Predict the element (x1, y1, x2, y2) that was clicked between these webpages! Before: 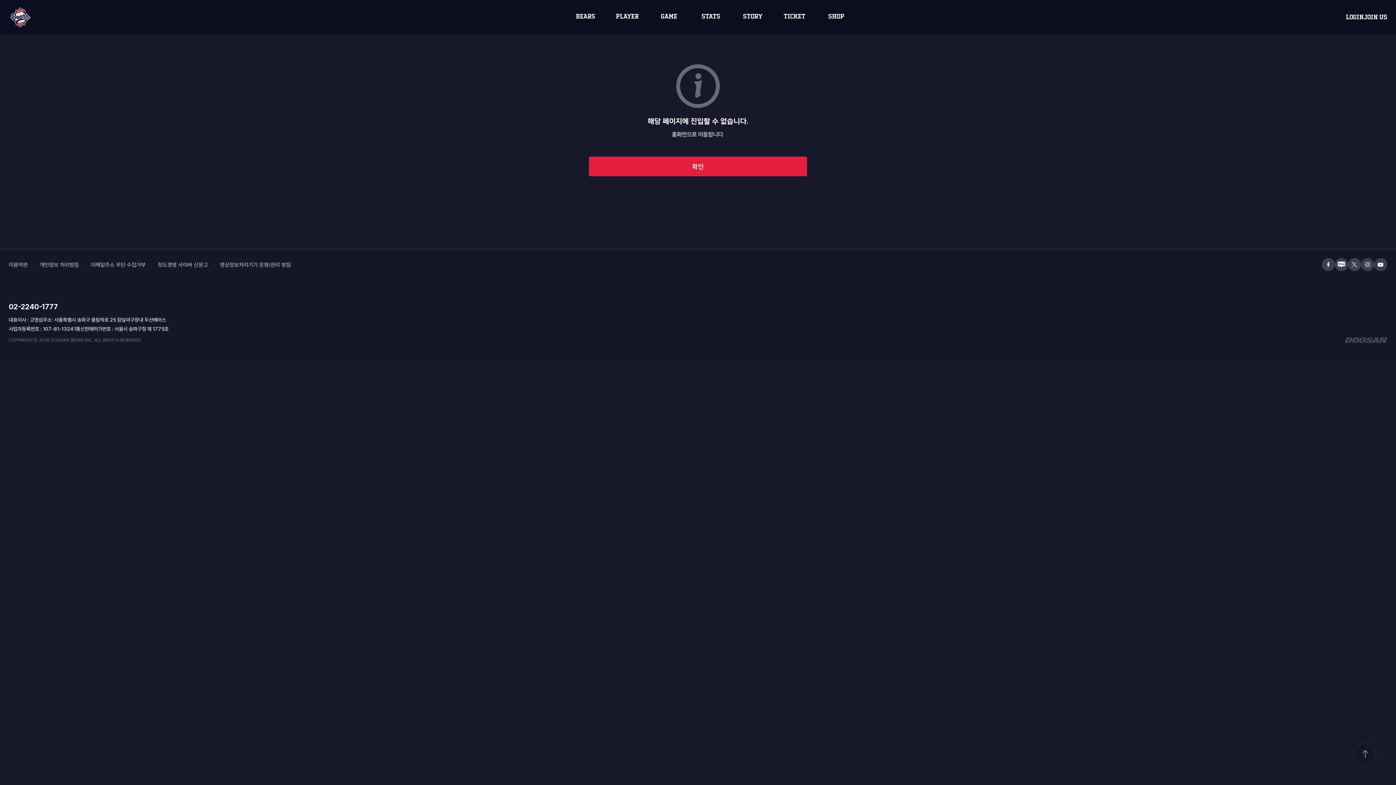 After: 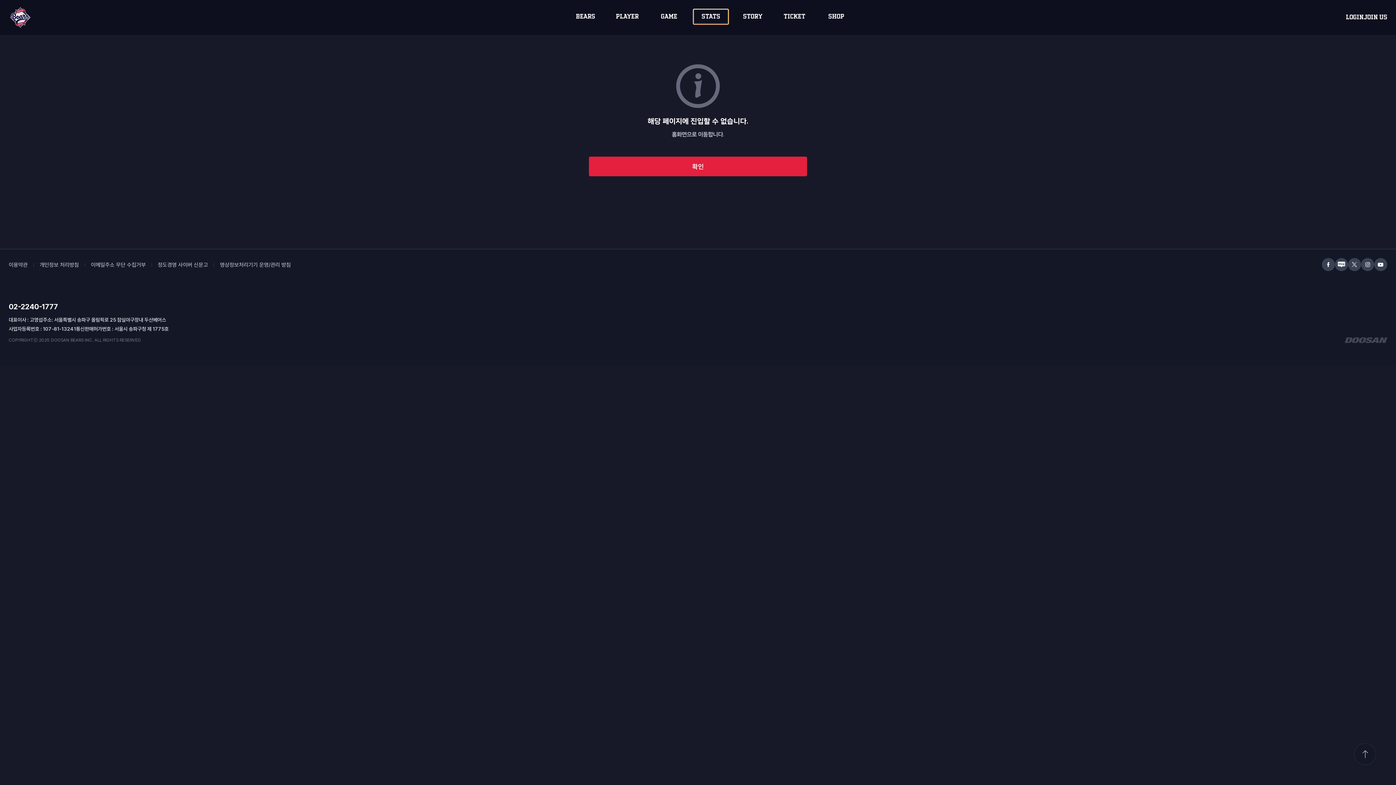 Action: bbox: (693, 9, 728, 24) label: STATS